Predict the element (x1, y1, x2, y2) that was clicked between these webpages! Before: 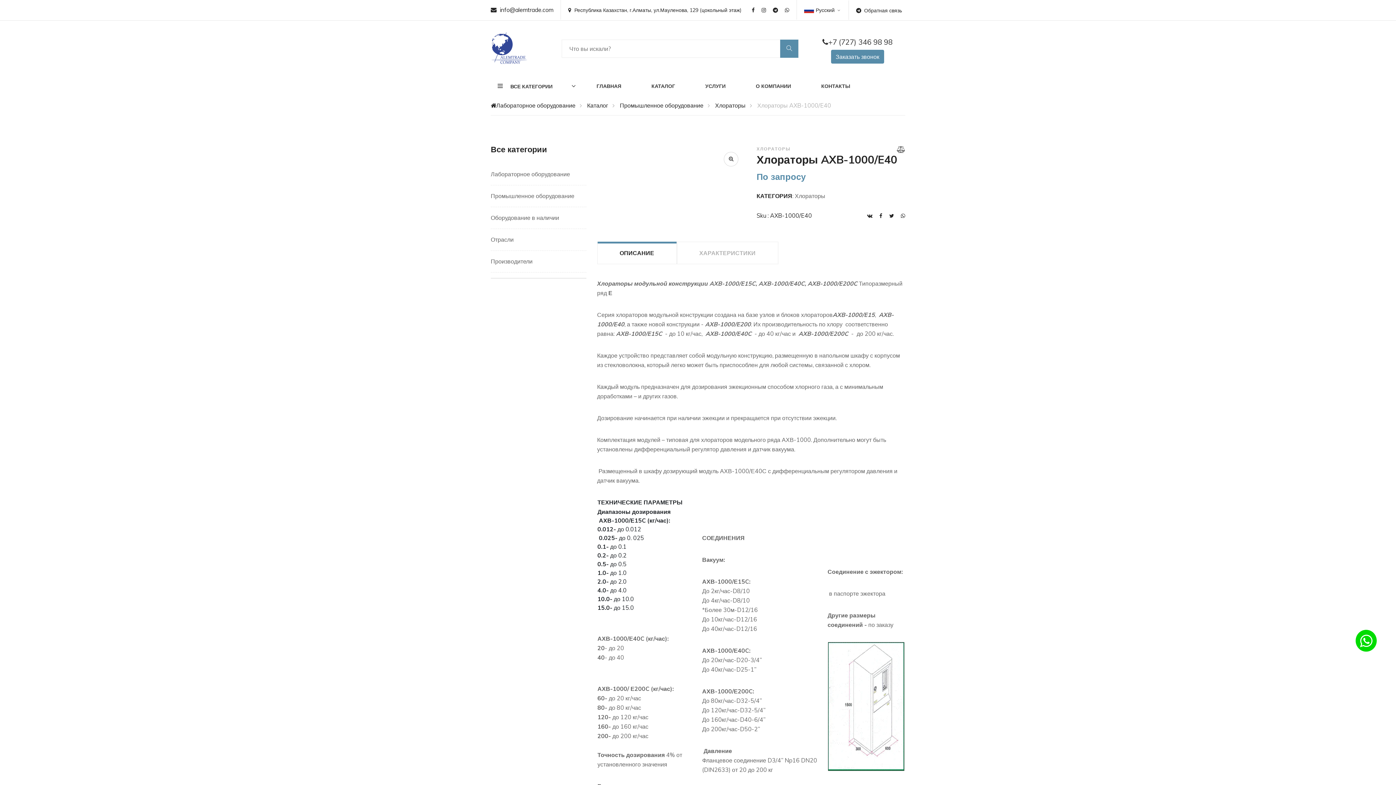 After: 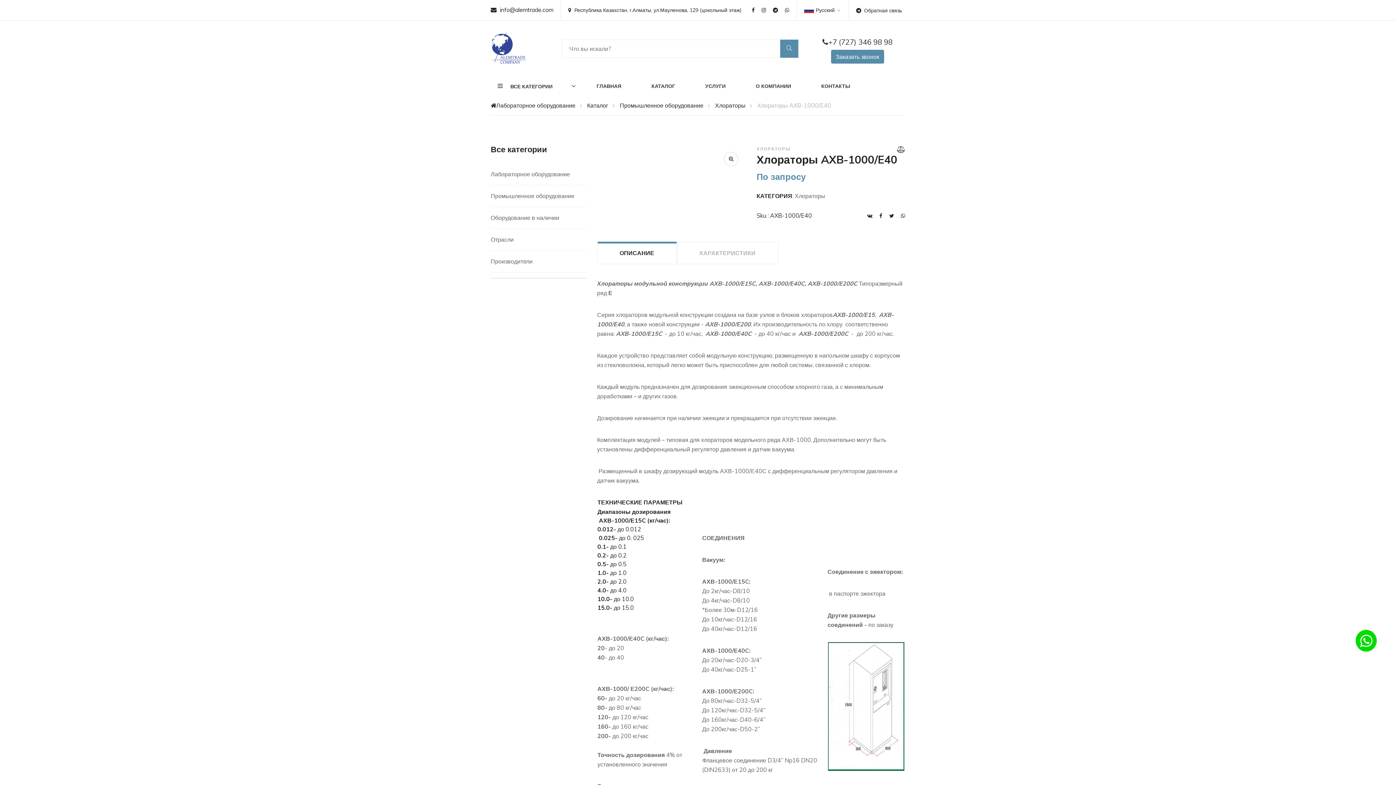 Action: bbox: (761, 6, 766, 14)